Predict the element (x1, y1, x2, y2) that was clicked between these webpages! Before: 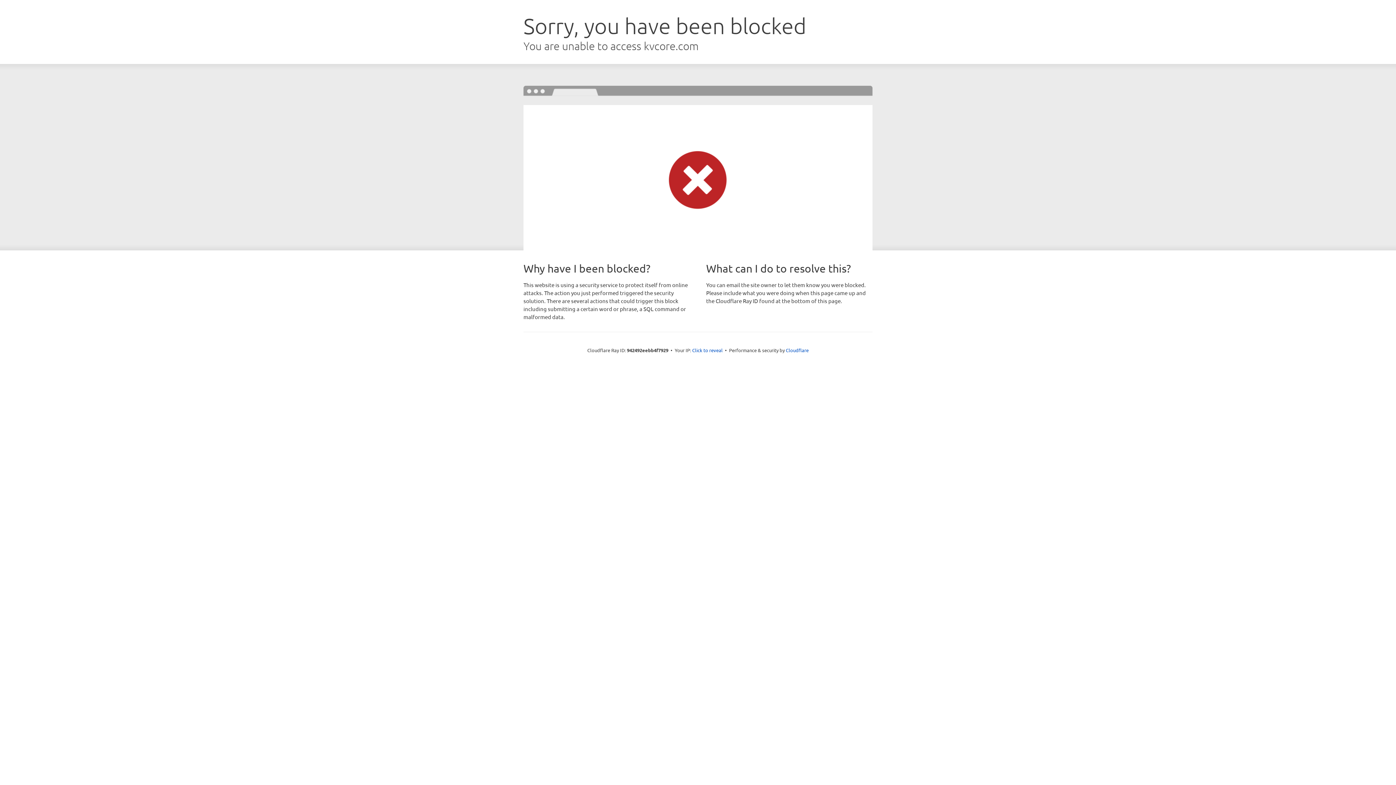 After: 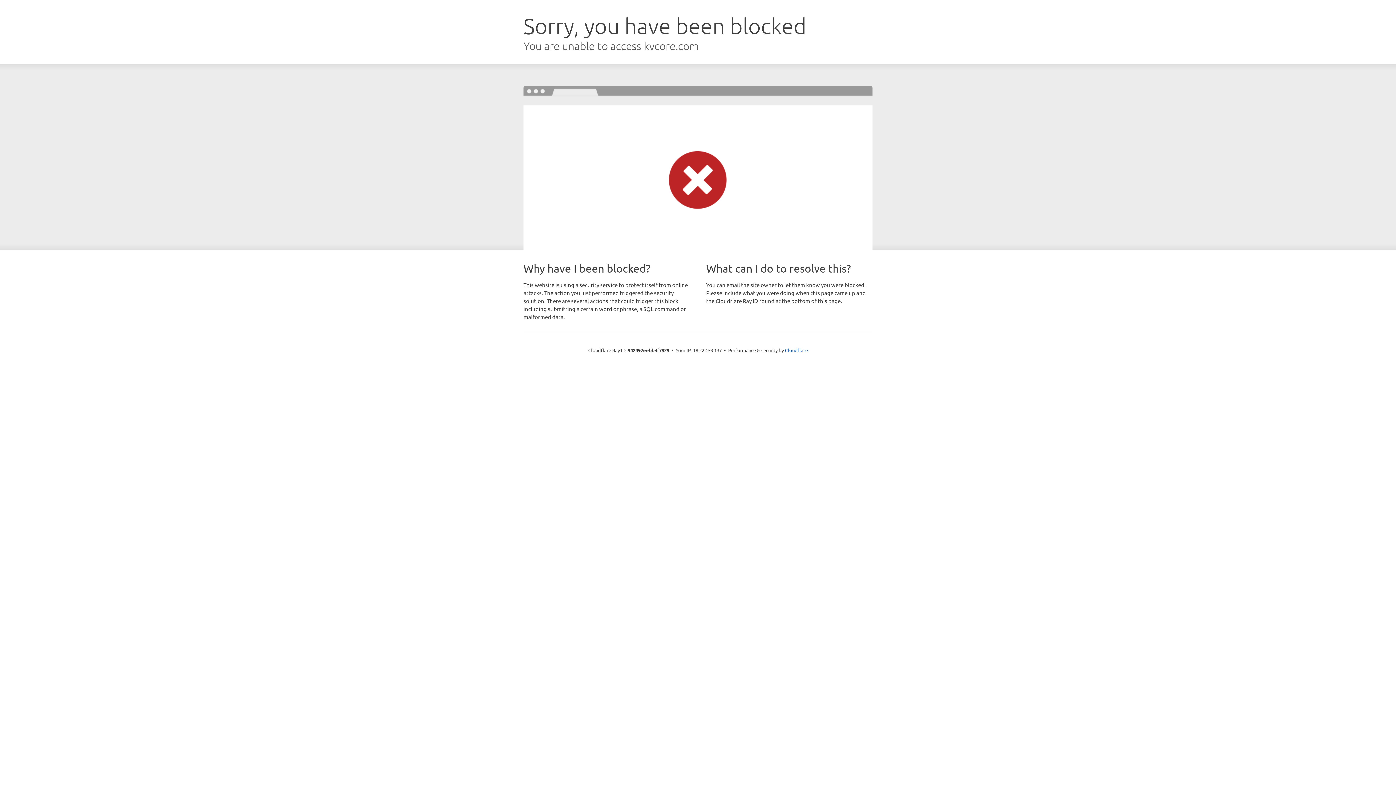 Action: bbox: (692, 346, 722, 353) label: Click to reveal